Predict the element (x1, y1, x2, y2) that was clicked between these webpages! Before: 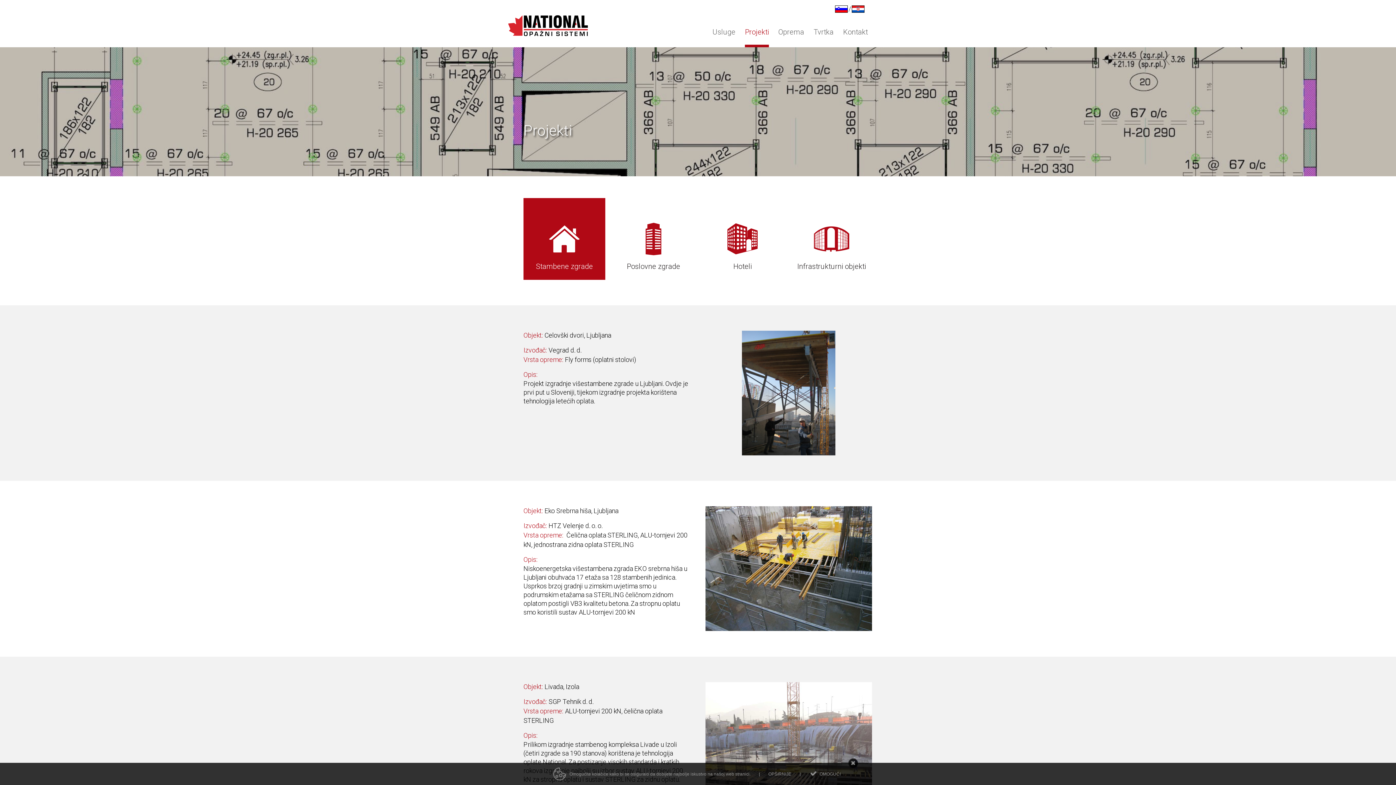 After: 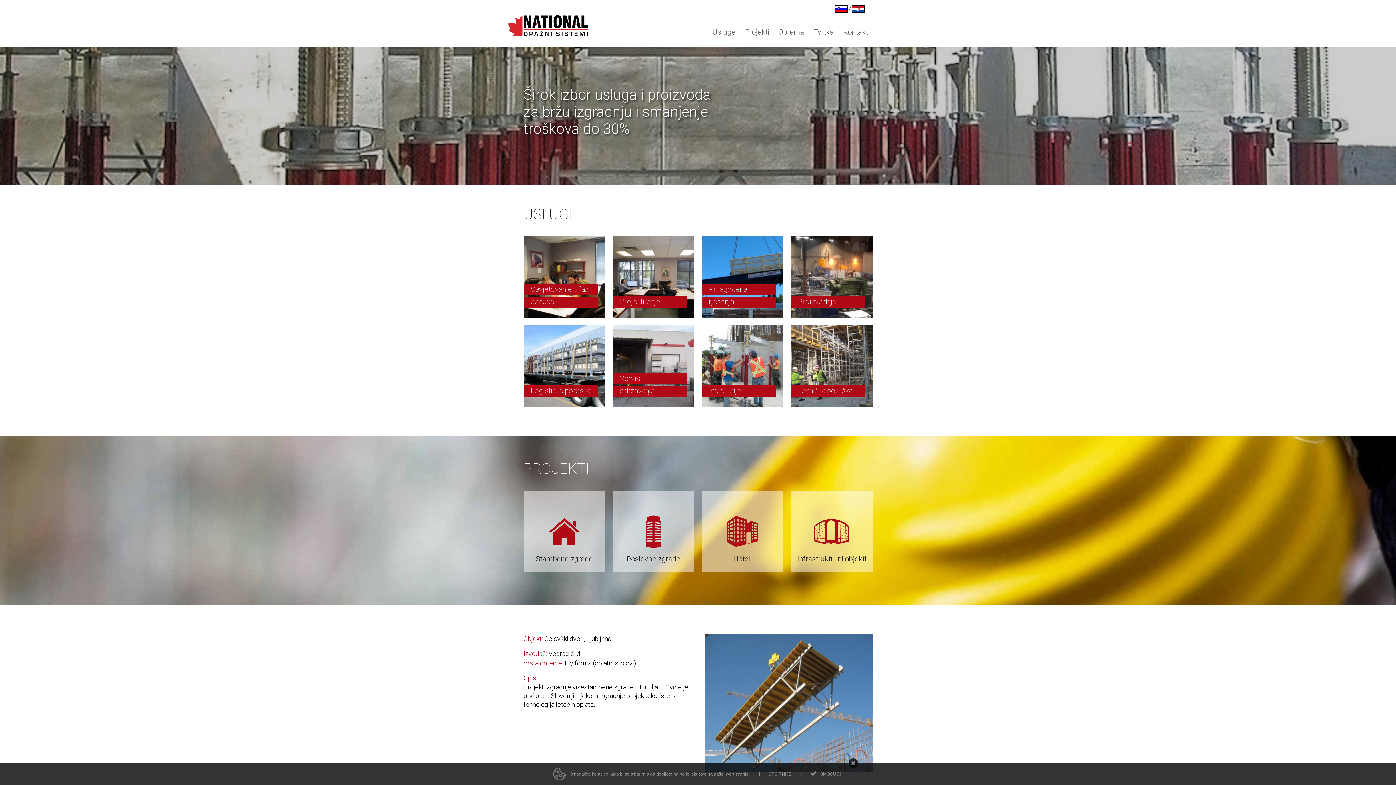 Action: bbox: (852, 5, 864, 12)